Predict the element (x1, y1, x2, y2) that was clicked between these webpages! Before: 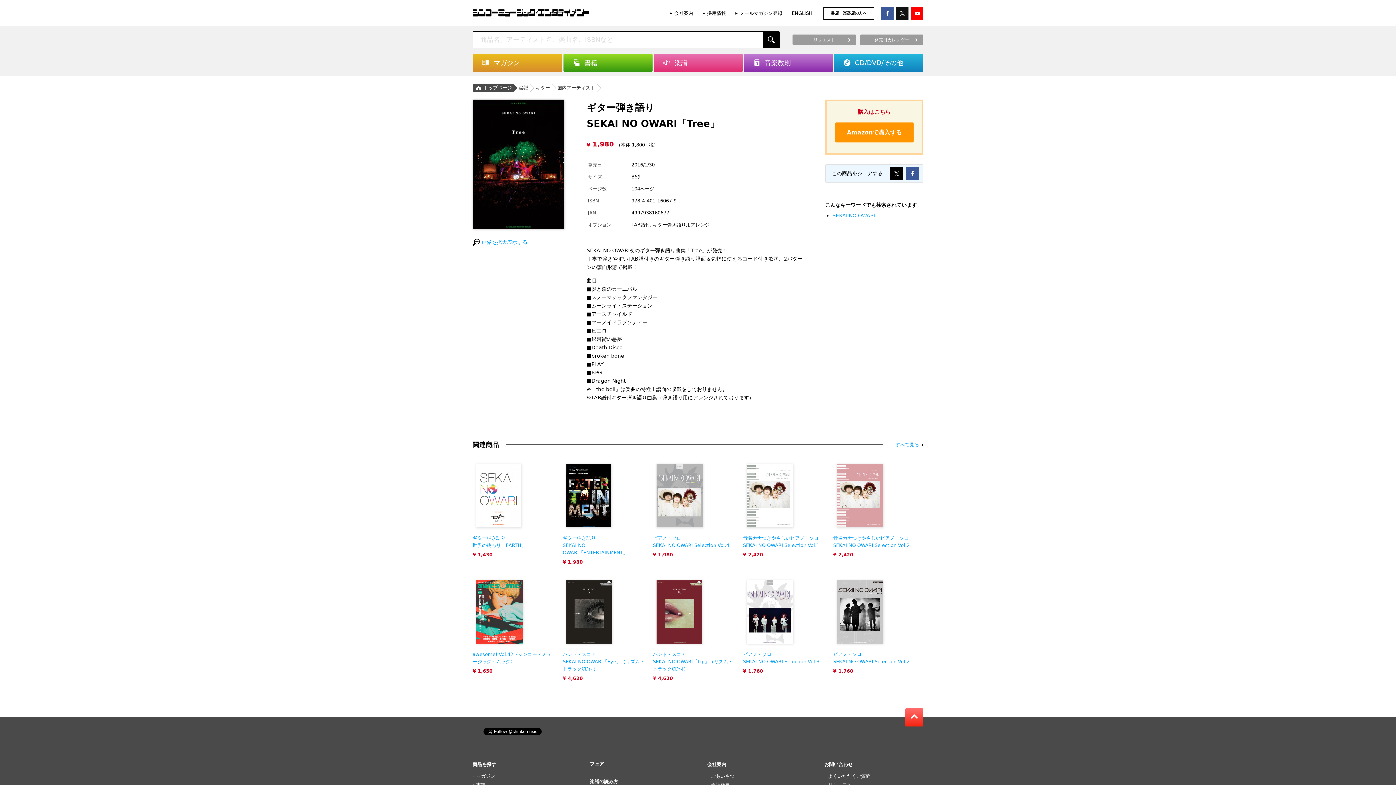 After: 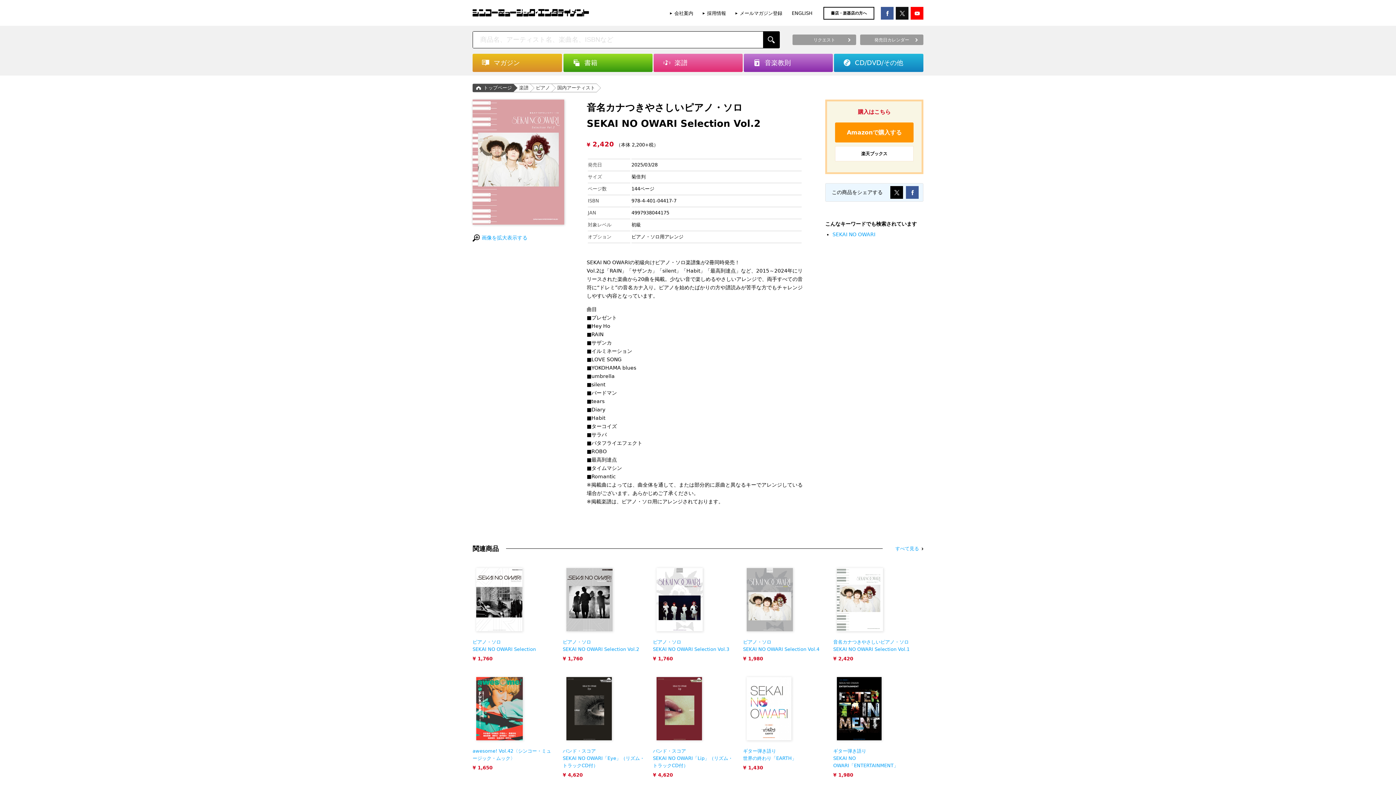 Action: bbox: (833, 464, 923, 558) label: 音名カナつきやさしいピアノ・ソロ
SEKAI NO OWARI Selection Vol.2

¥ 2,420